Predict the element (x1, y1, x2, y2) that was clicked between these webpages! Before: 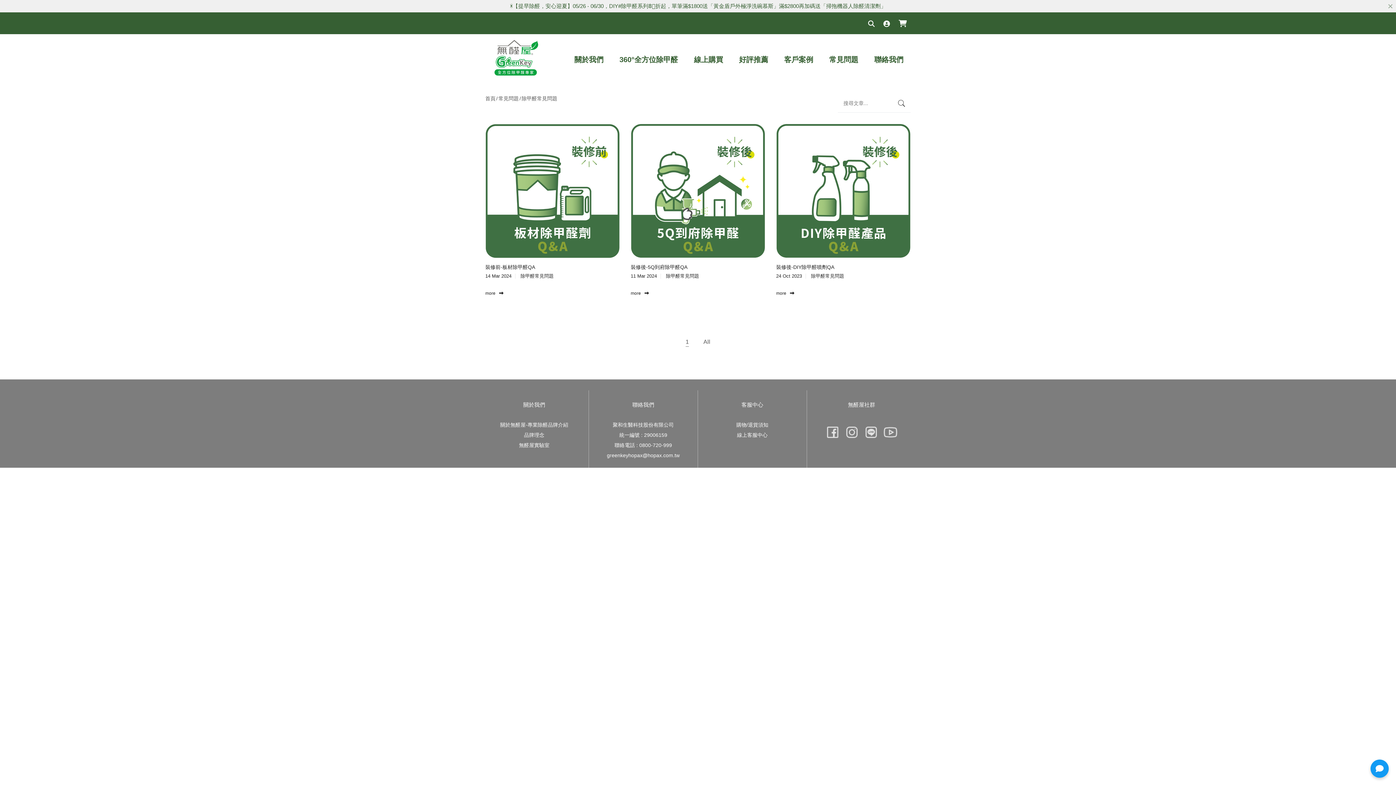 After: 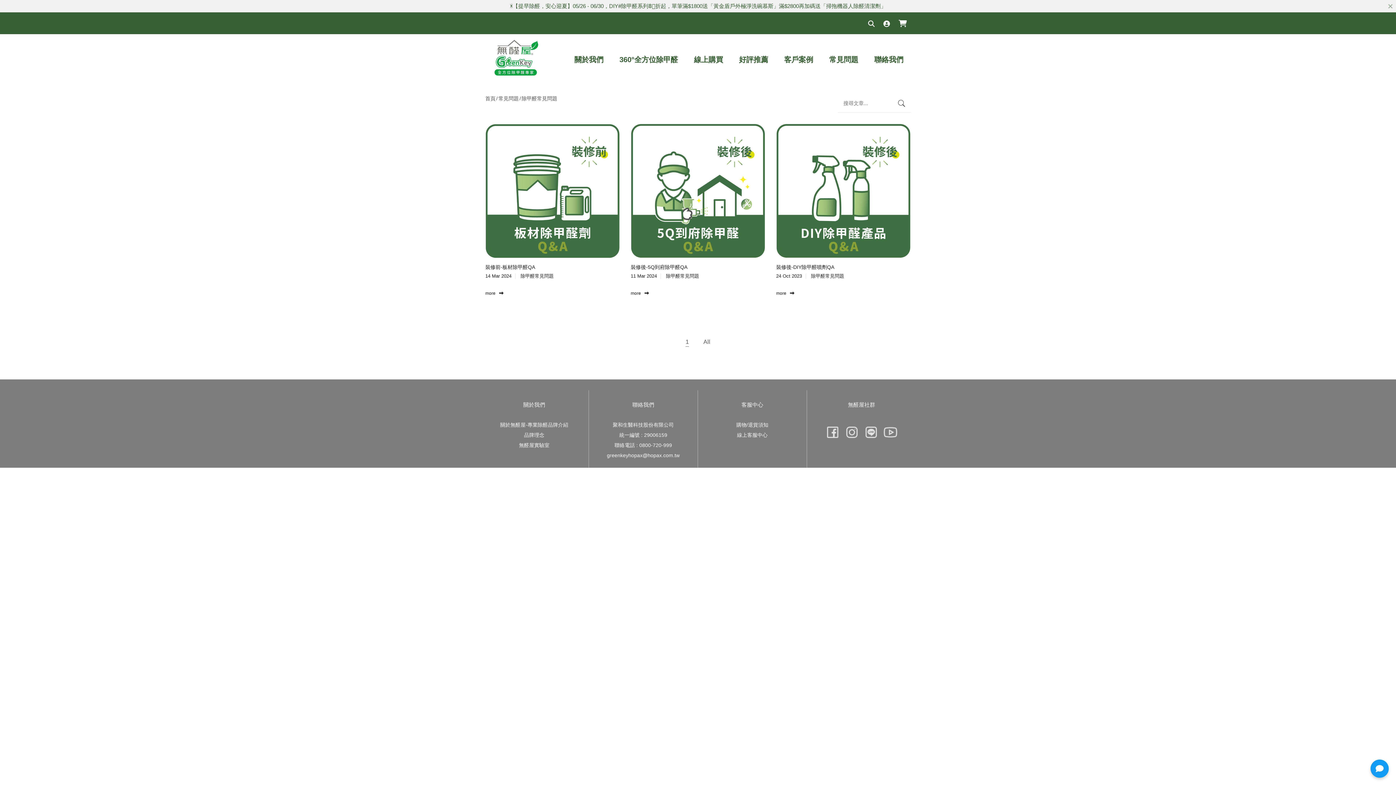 Action: bbox: (685, 338, 689, 345) label: 1